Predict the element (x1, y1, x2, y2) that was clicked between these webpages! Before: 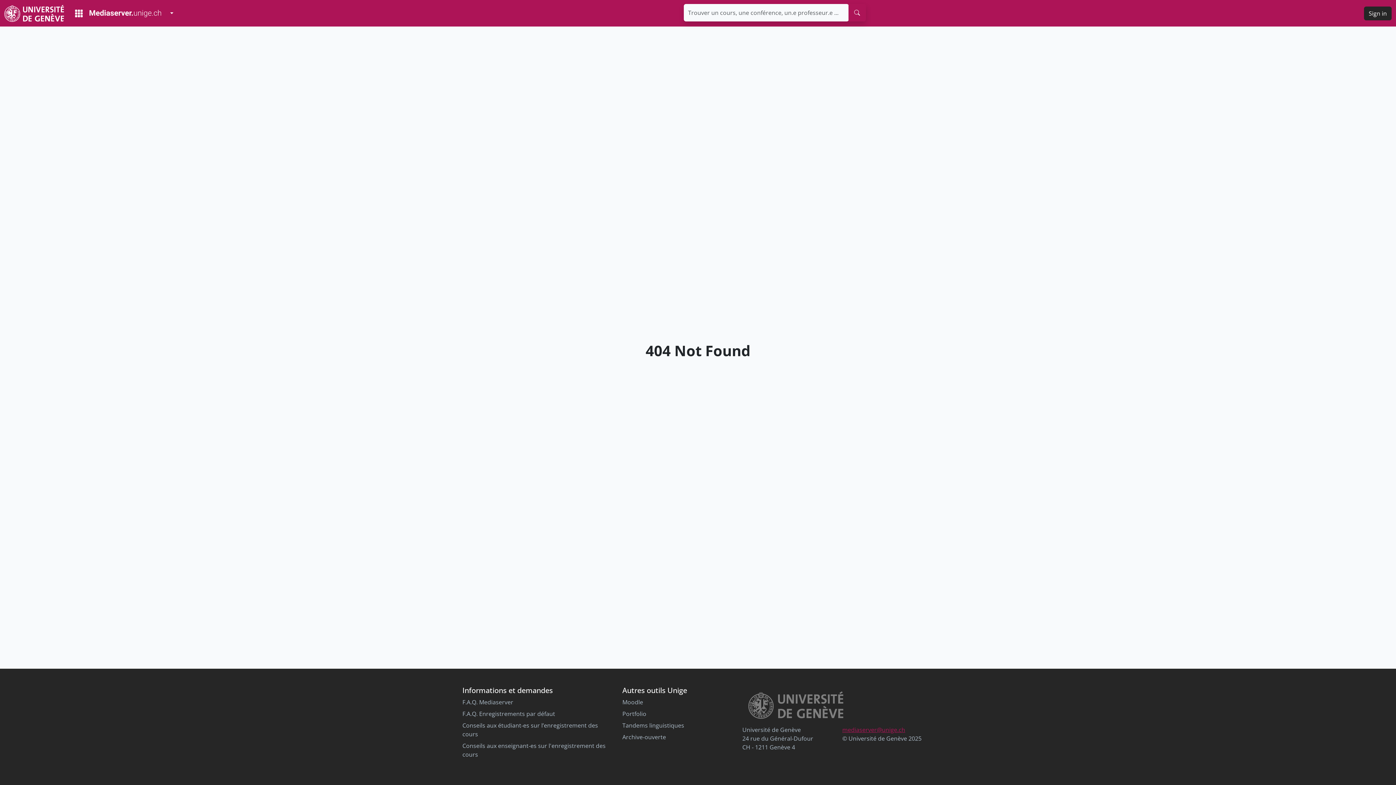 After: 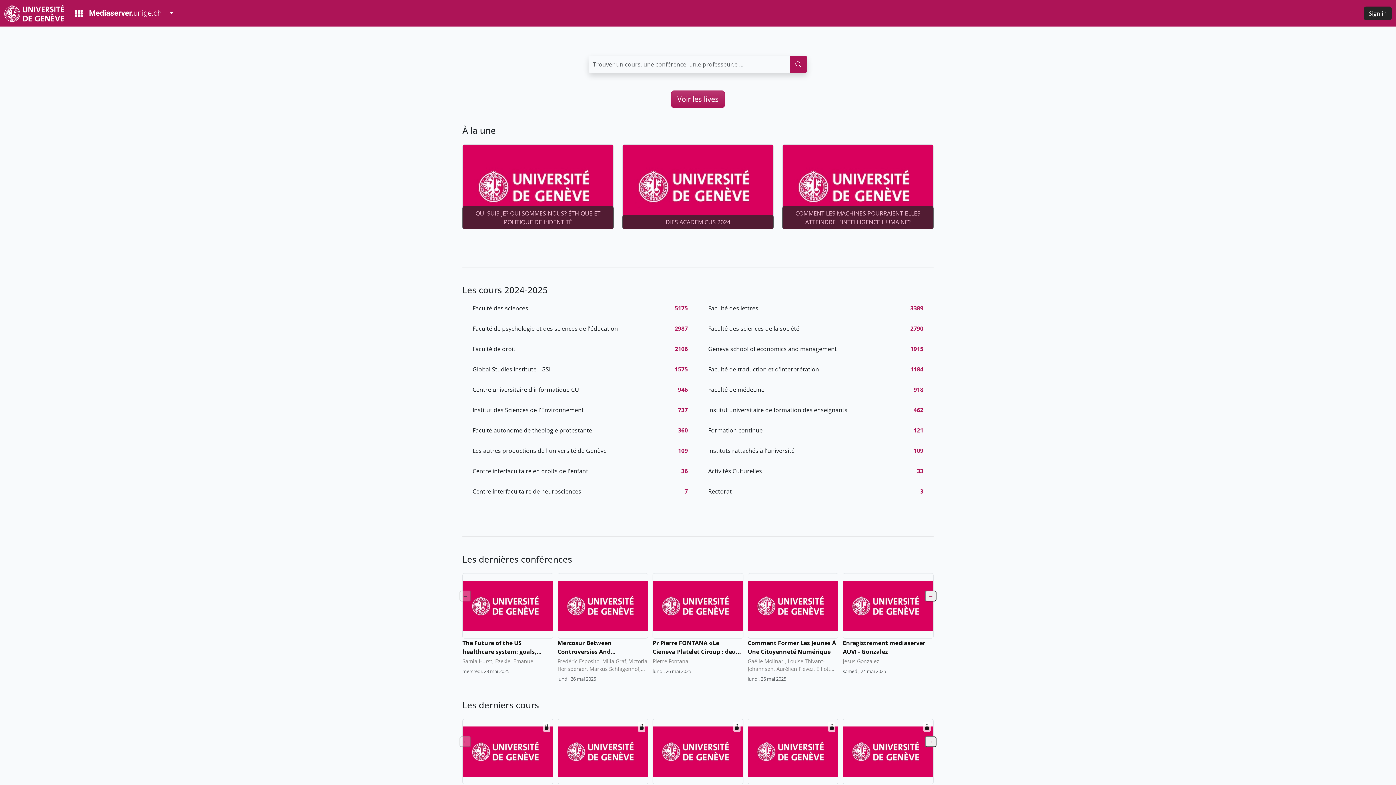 Action: bbox: (69, 6, 166, 20) label: Mediaserver Home Page